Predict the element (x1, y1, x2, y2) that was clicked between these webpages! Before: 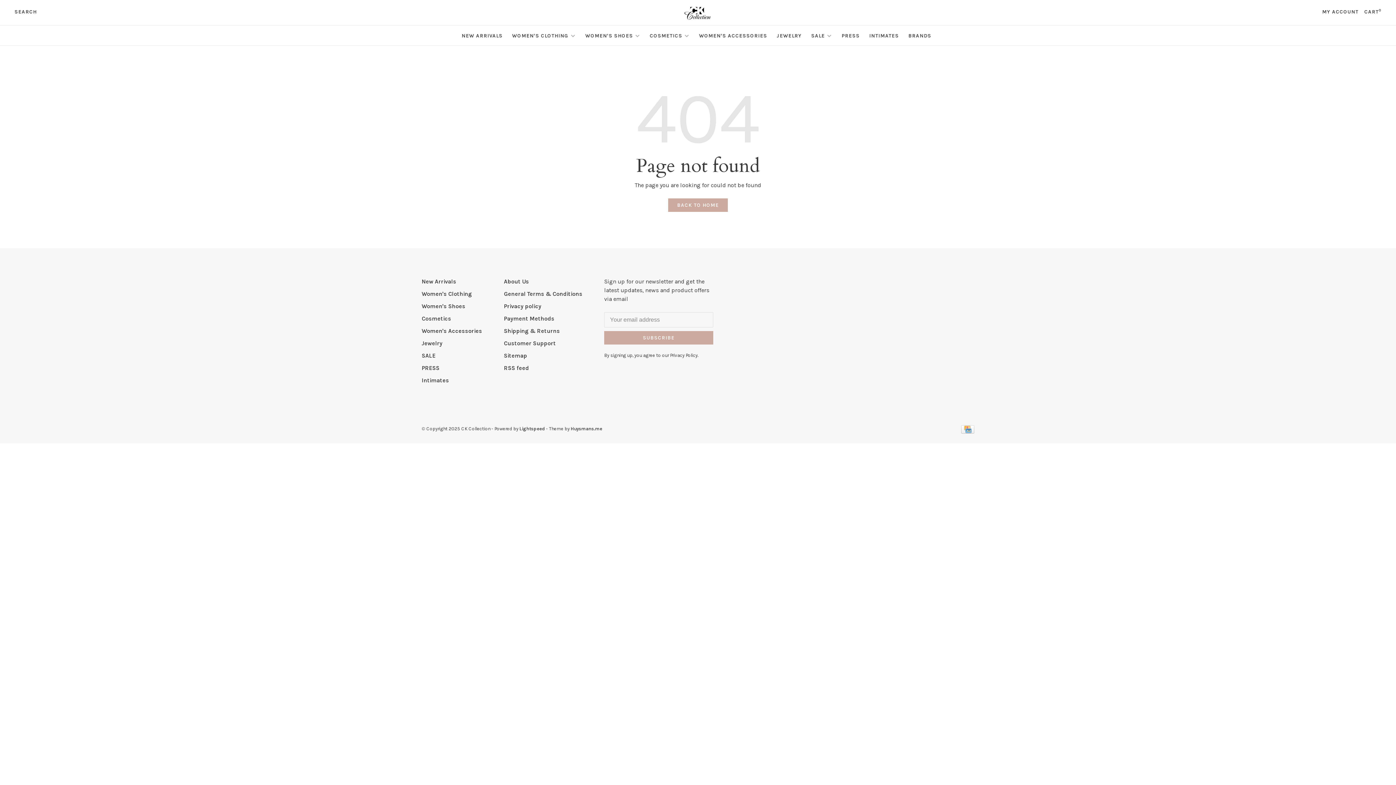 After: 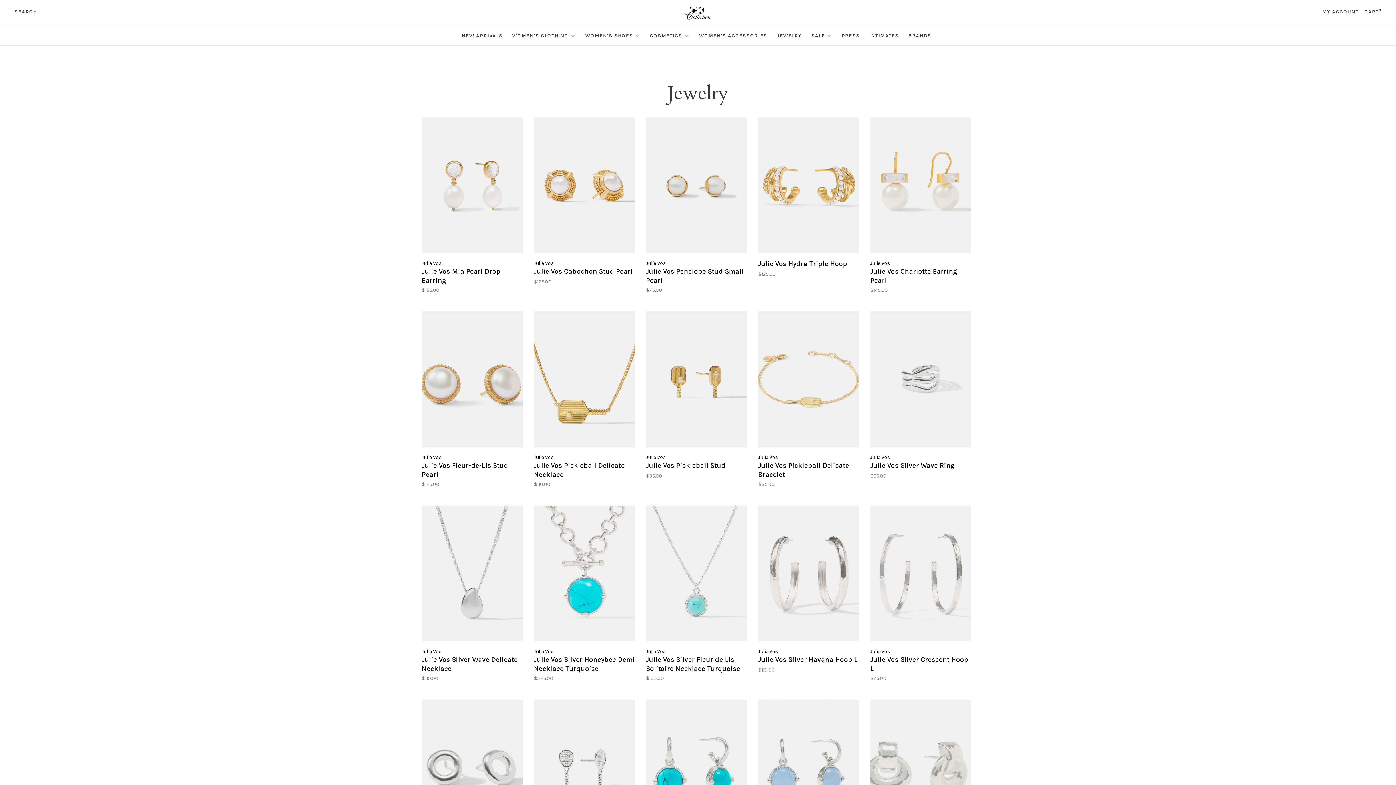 Action: label: Jewelry bbox: (421, 340, 442, 346)